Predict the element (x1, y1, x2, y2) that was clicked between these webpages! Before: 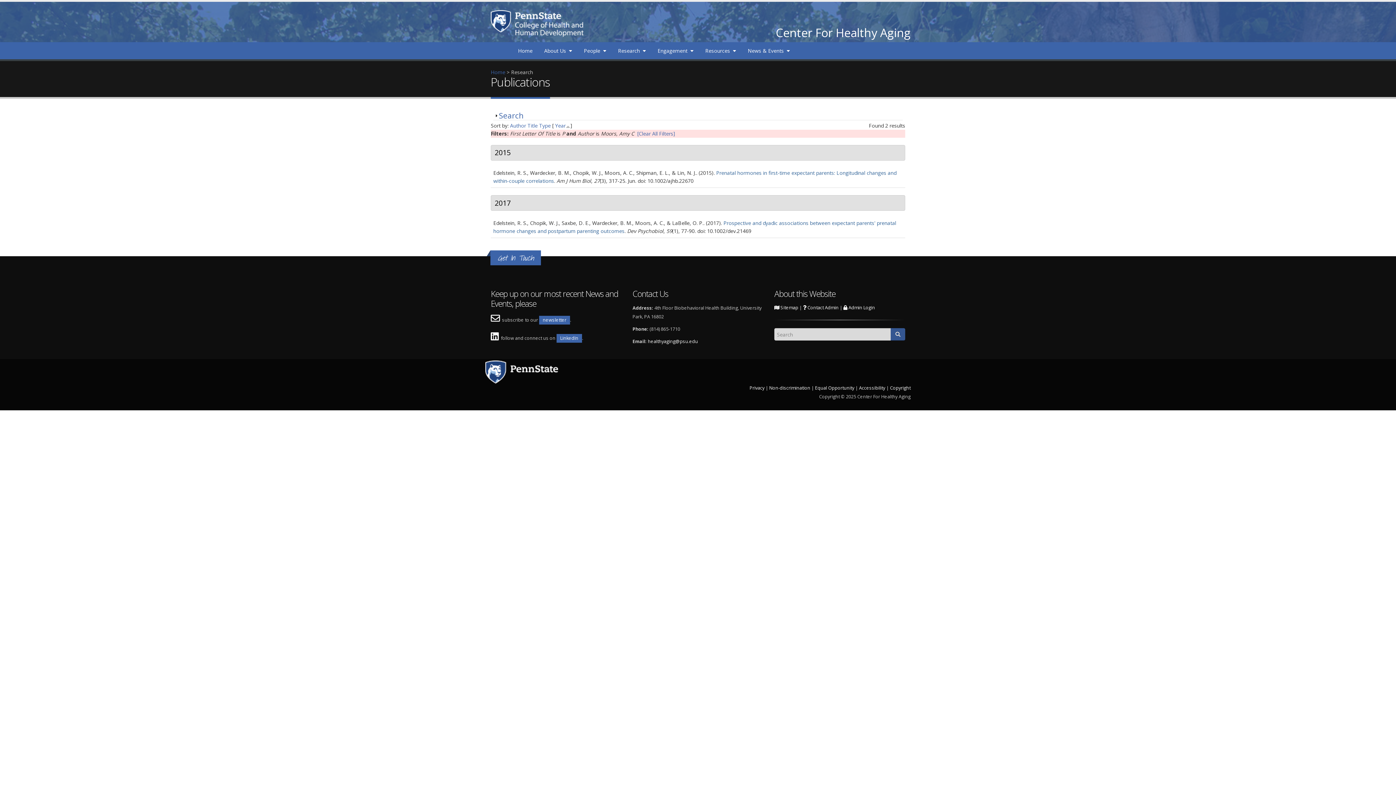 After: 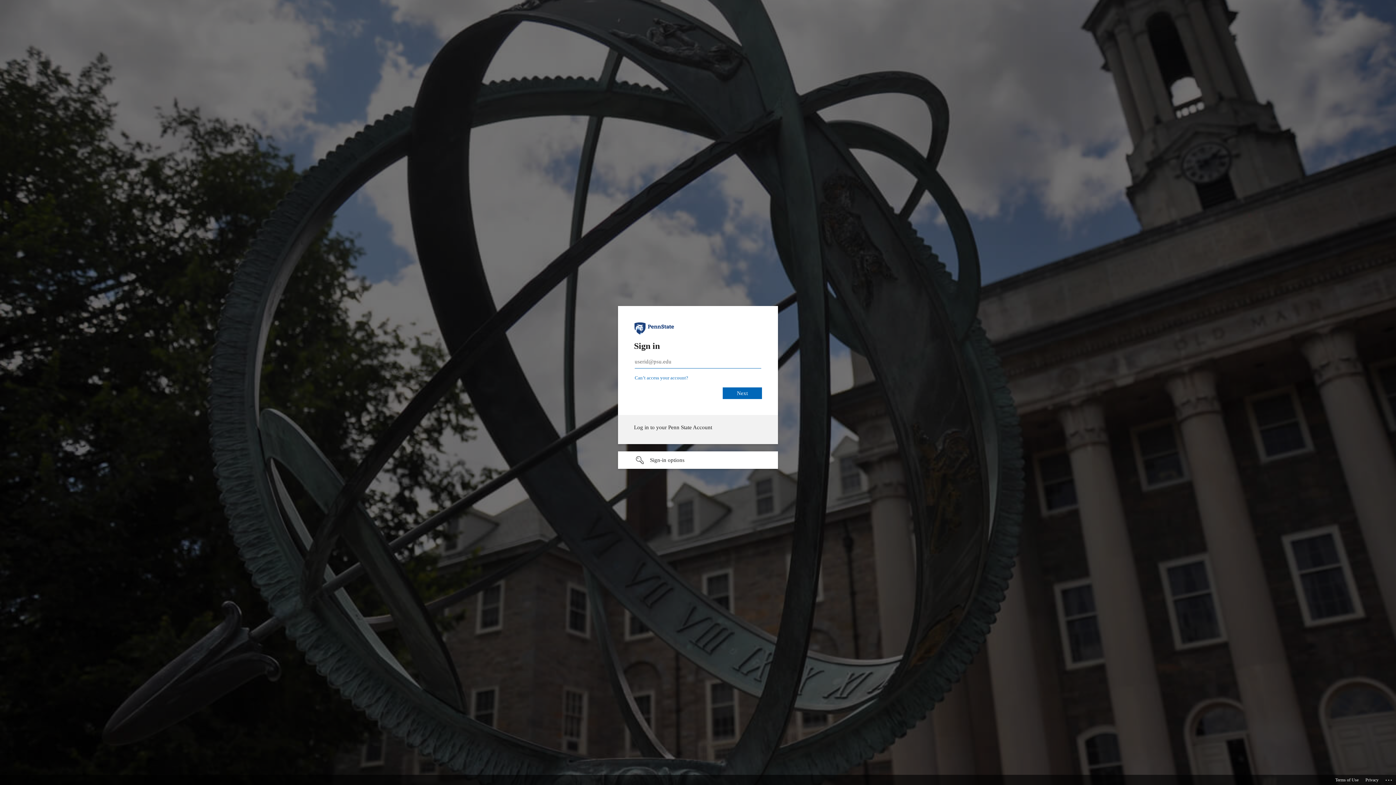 Action: bbox: (843, 304, 875, 311) label:  Admin Login